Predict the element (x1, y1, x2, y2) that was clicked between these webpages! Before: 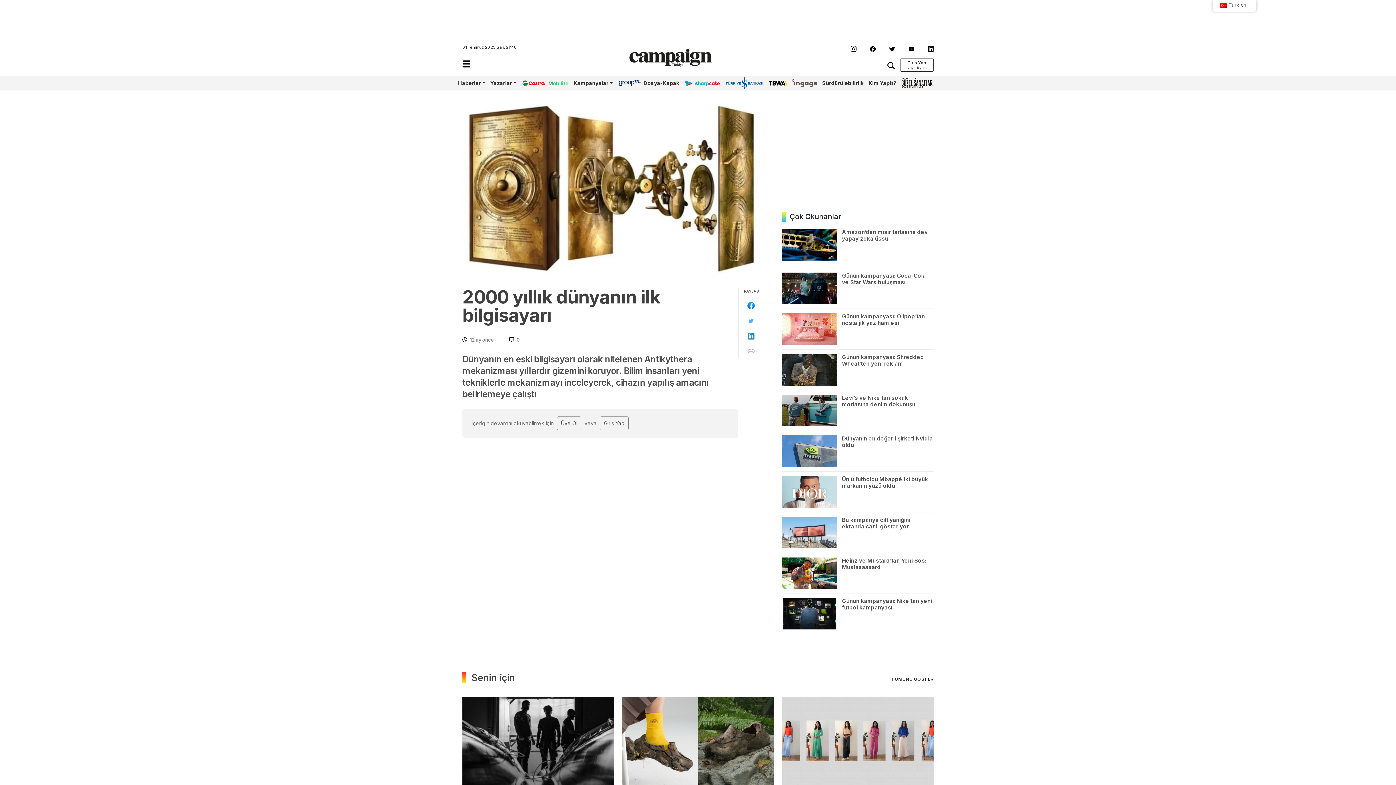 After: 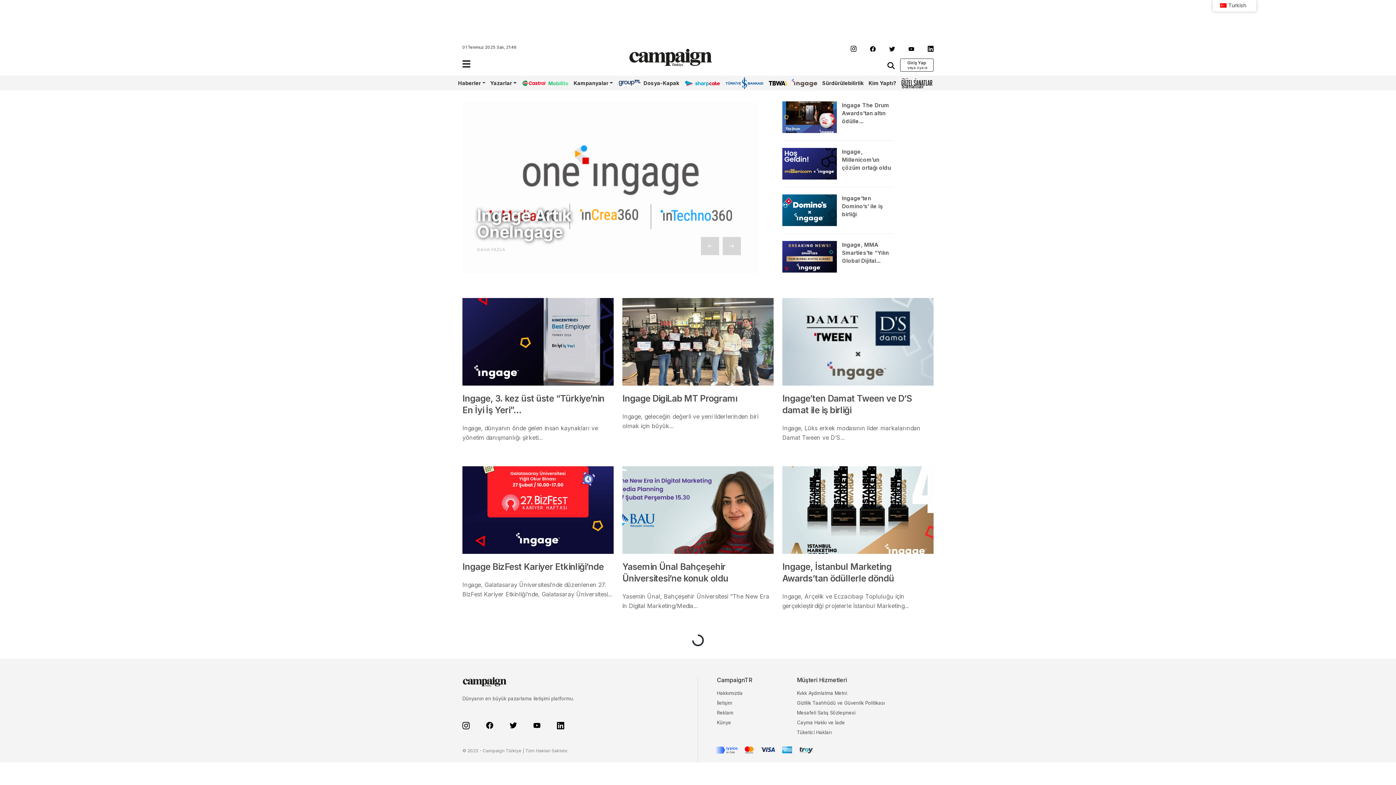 Action: bbox: (791, 80, 817, 86) label: Ingage